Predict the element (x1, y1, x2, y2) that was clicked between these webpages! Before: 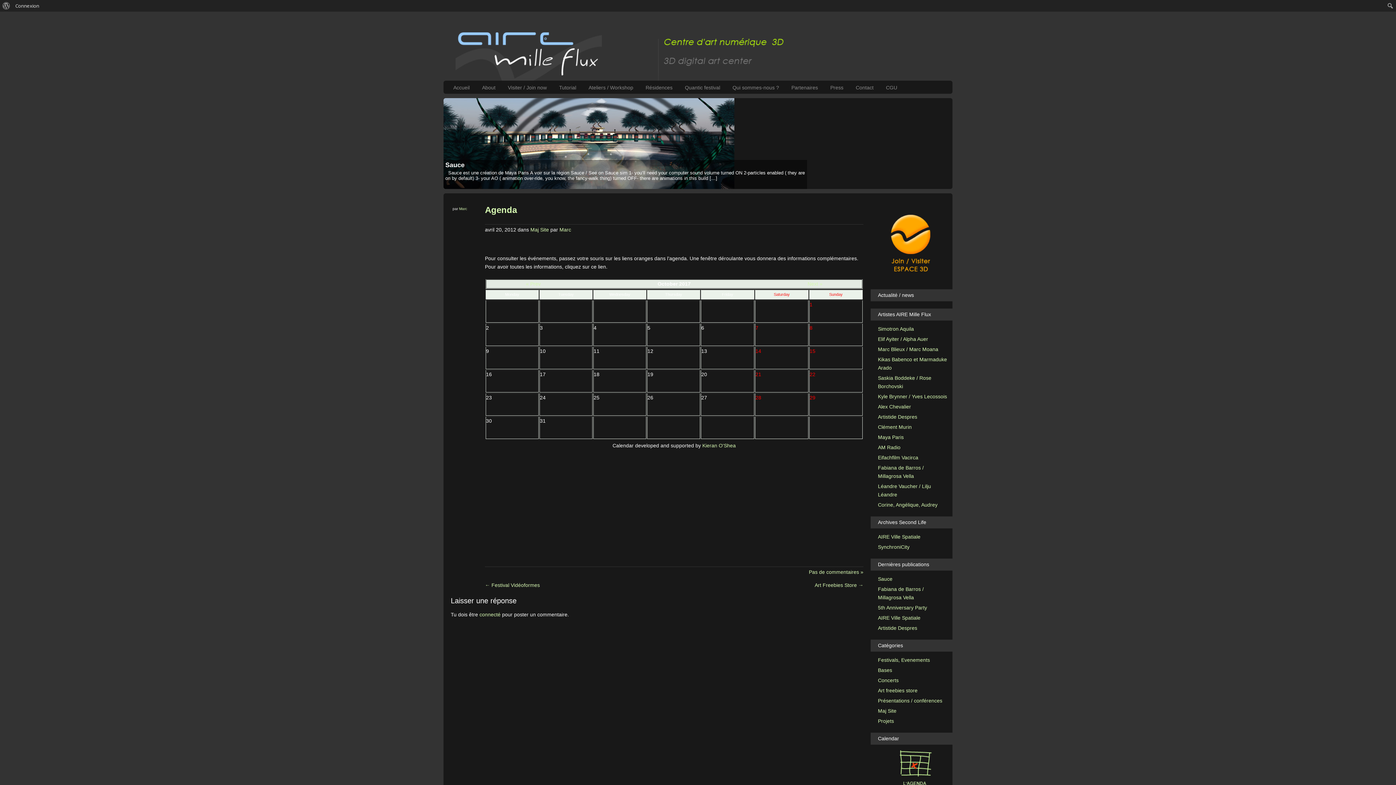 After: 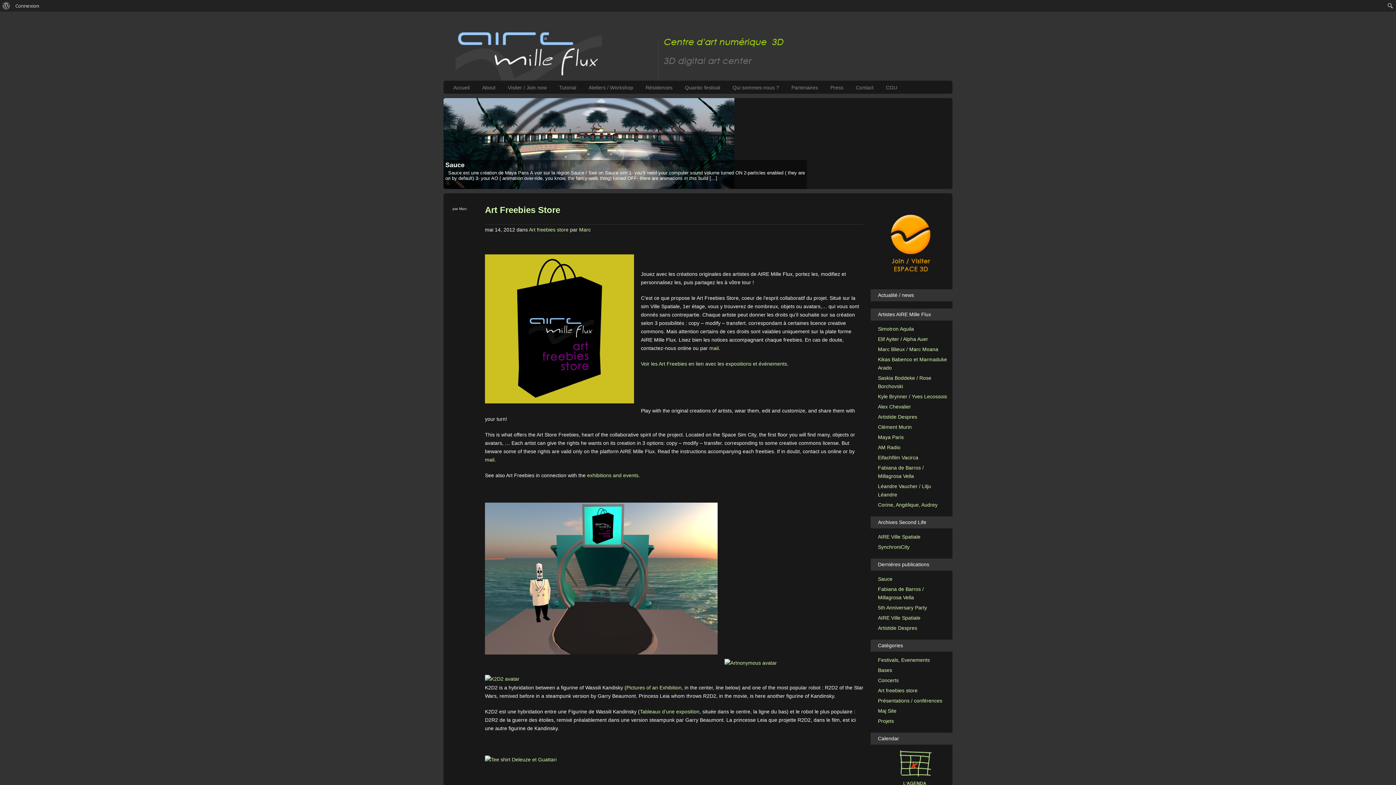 Action: label: Art Freebies Store → bbox: (814, 582, 863, 588)